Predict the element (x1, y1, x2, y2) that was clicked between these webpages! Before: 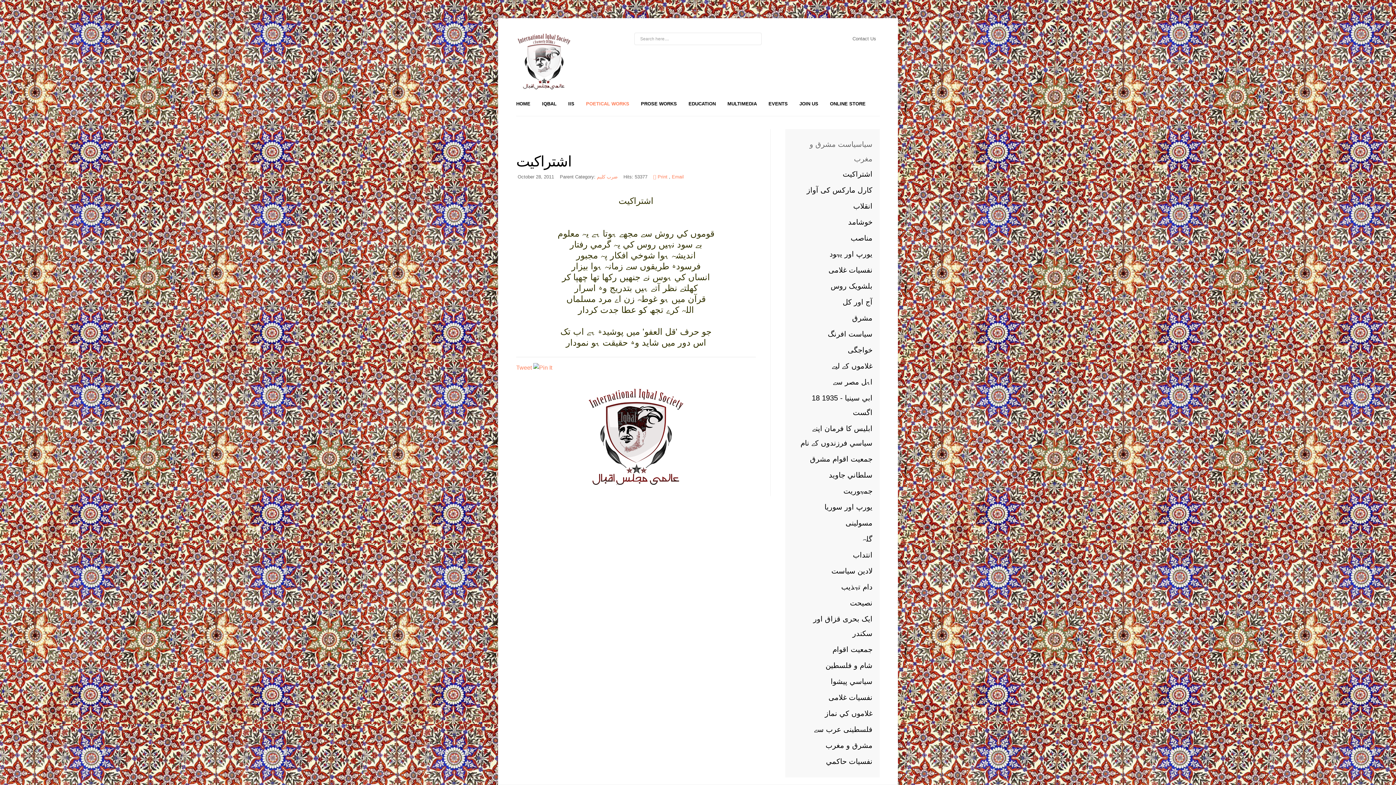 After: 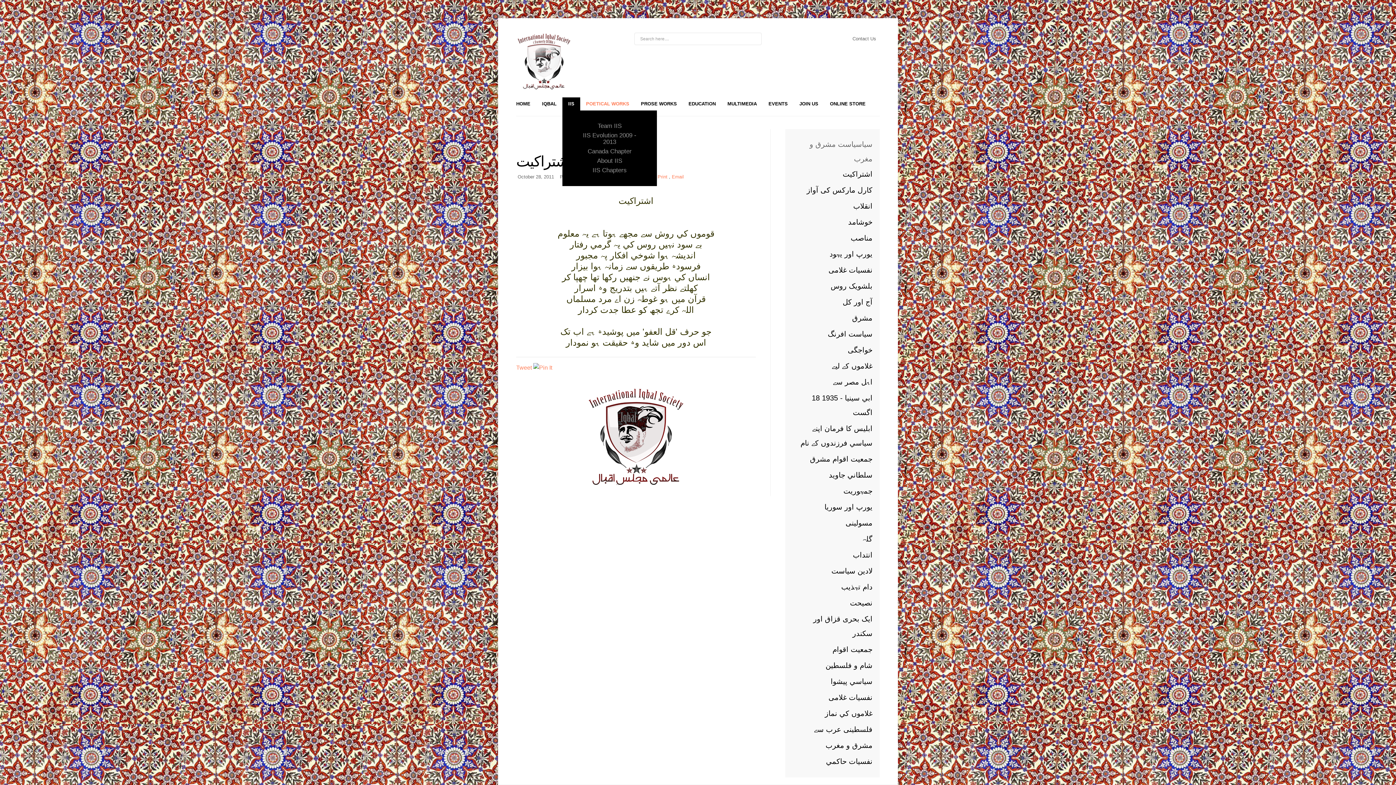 Action: label: IIS bbox: (562, 97, 580, 110)